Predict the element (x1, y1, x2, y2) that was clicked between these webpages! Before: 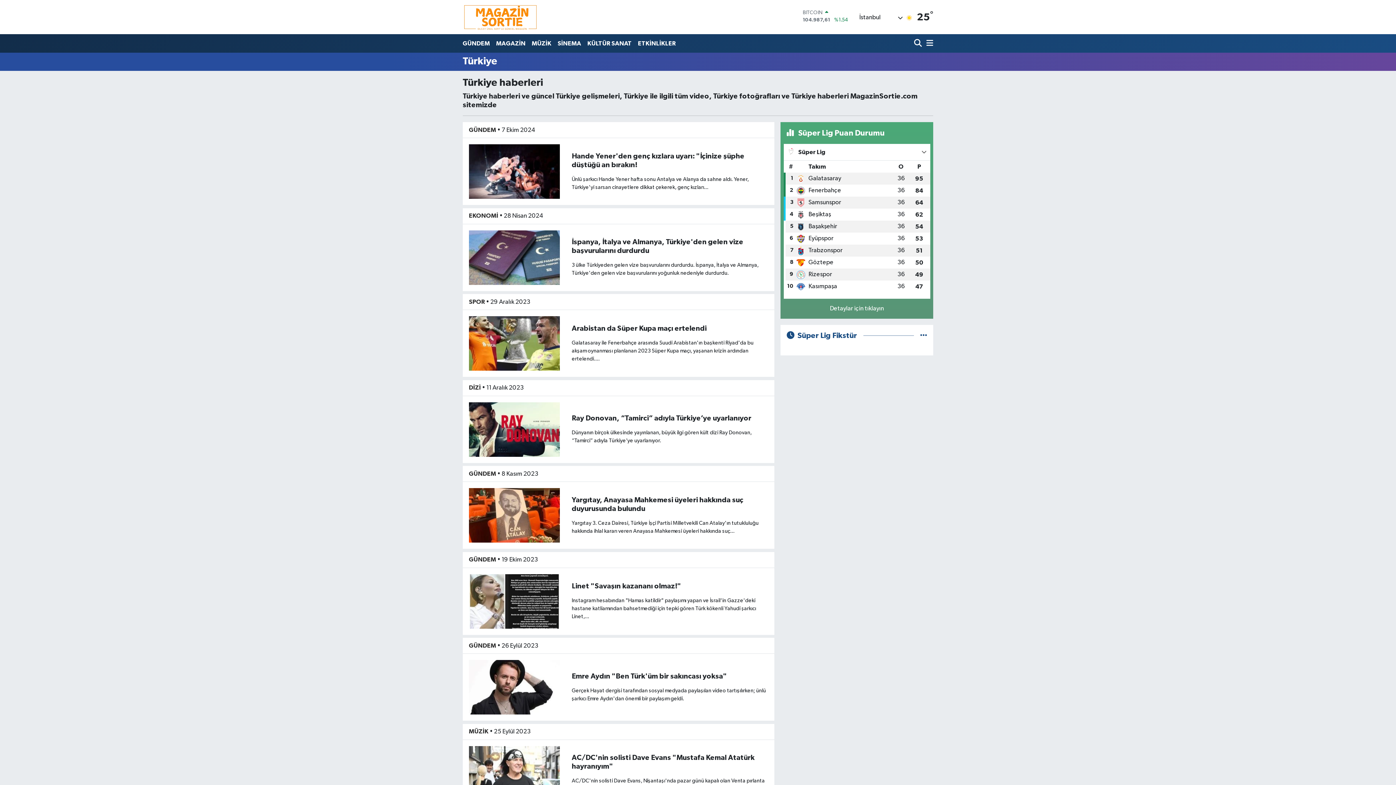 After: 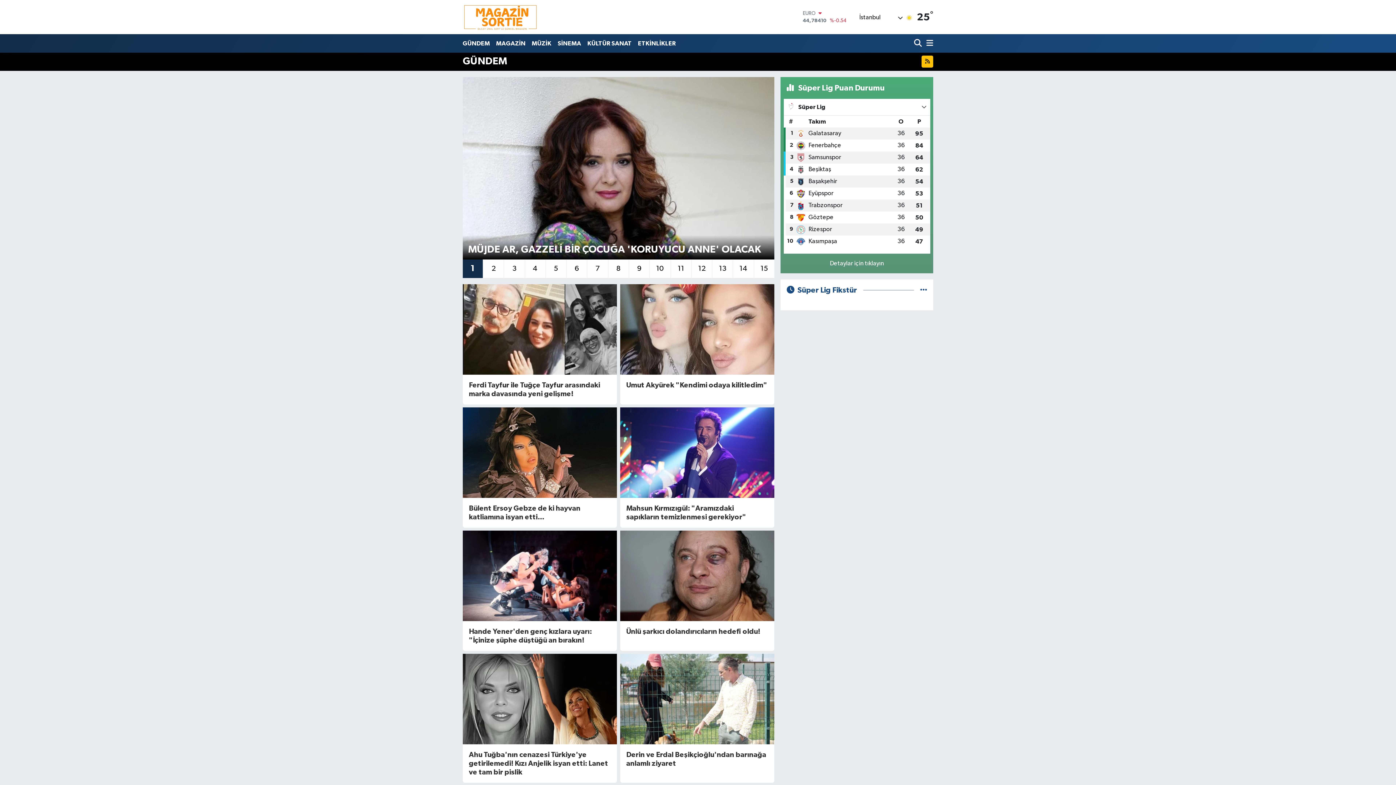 Action: label: GÜNDEM bbox: (469, 556, 496, 562)